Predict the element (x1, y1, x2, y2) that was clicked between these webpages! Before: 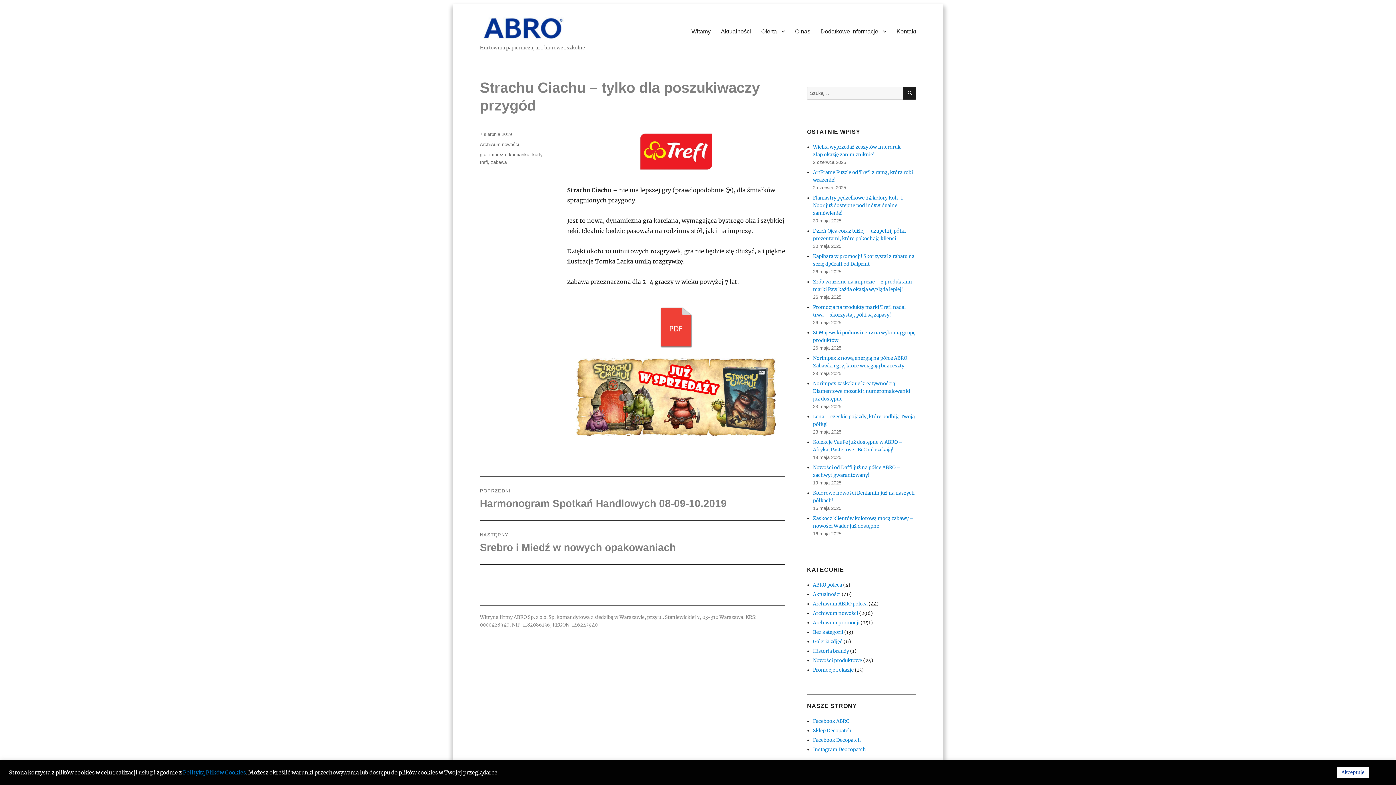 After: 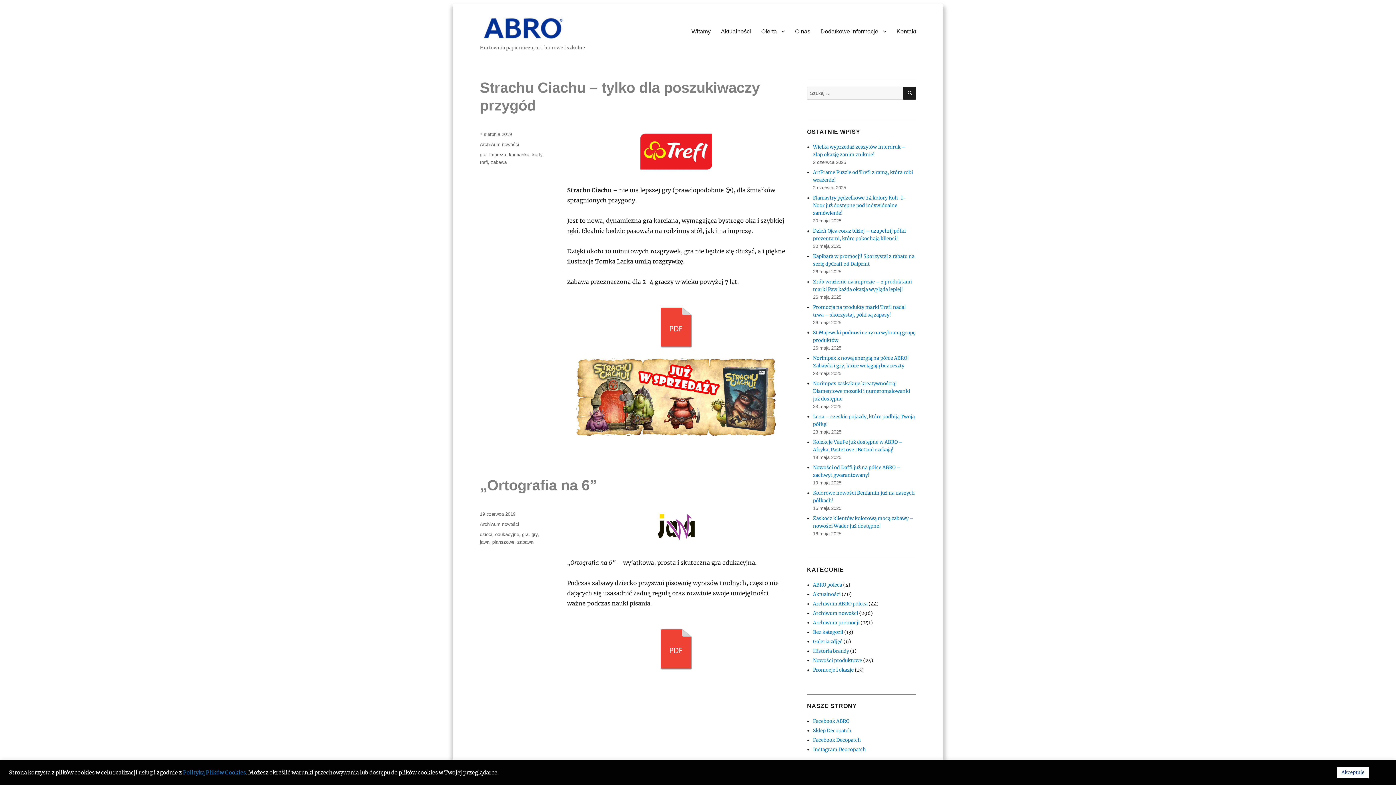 Action: label: gra bbox: (480, 152, 486, 157)